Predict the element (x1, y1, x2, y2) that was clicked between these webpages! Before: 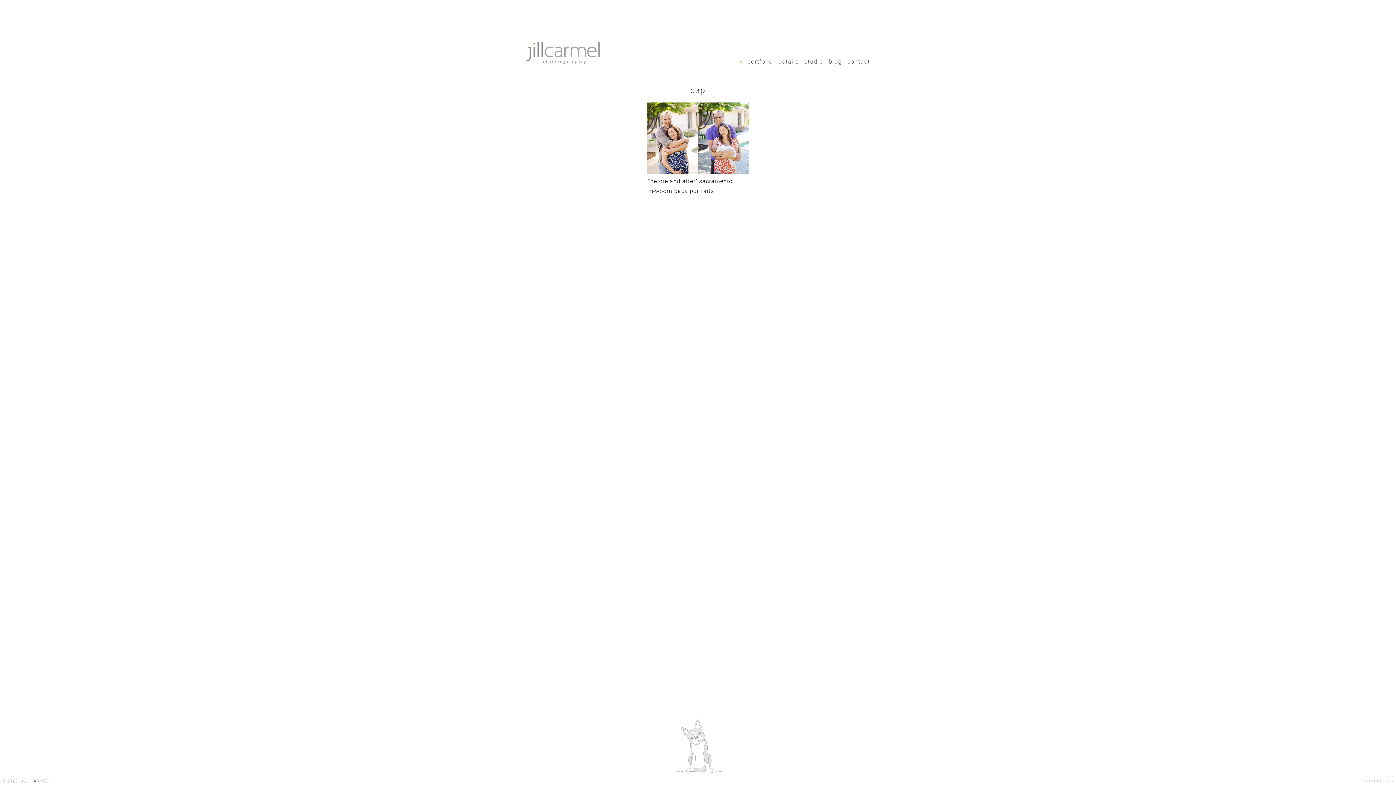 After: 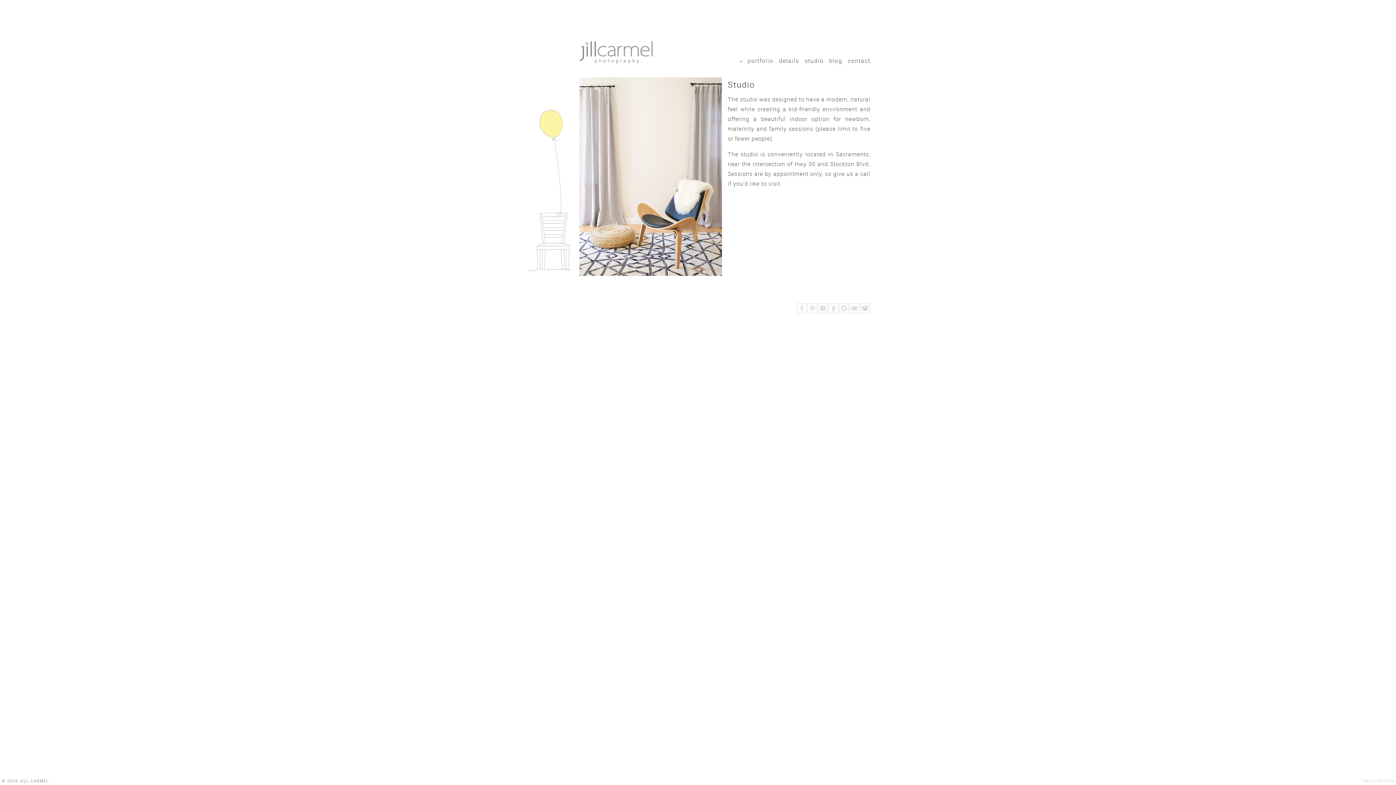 Action: label: studio bbox: (804, 59, 823, 63)